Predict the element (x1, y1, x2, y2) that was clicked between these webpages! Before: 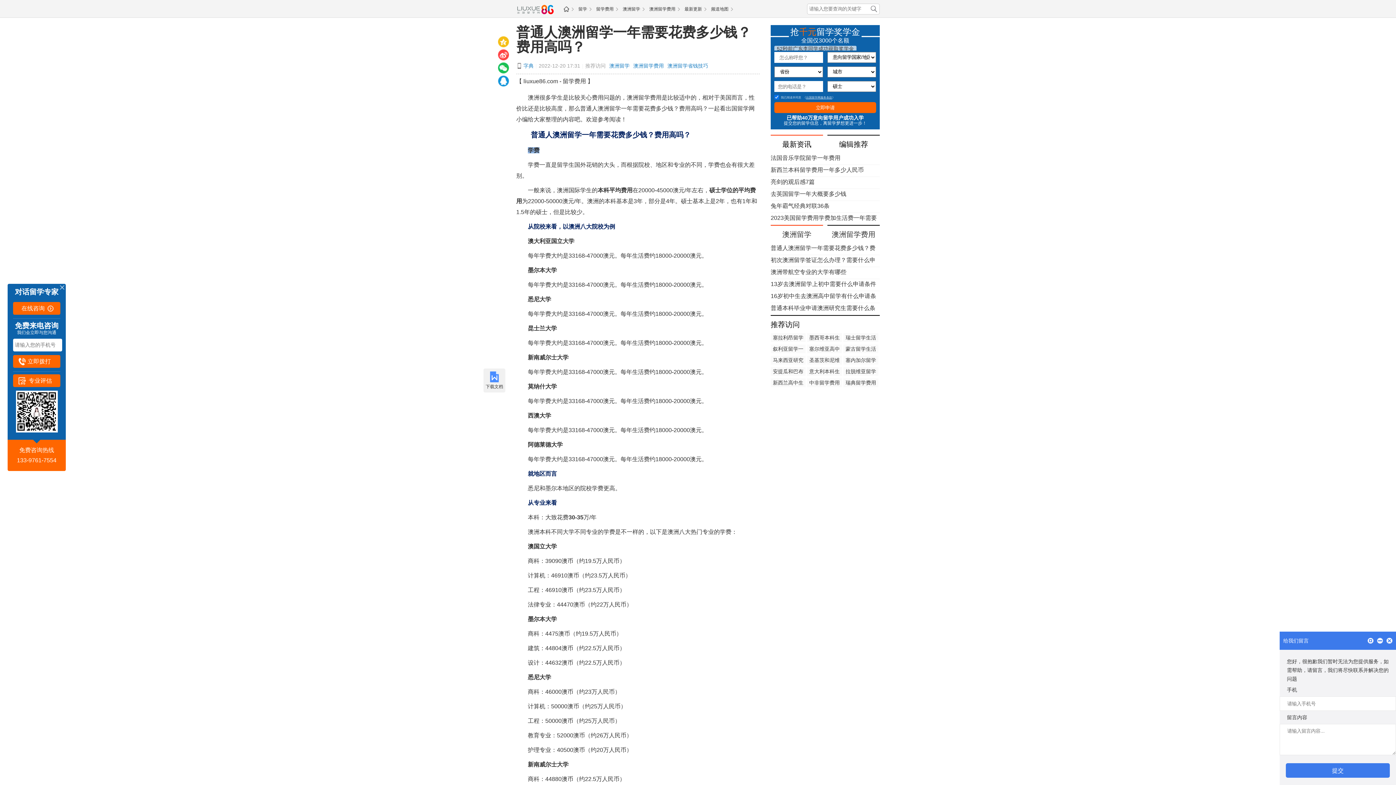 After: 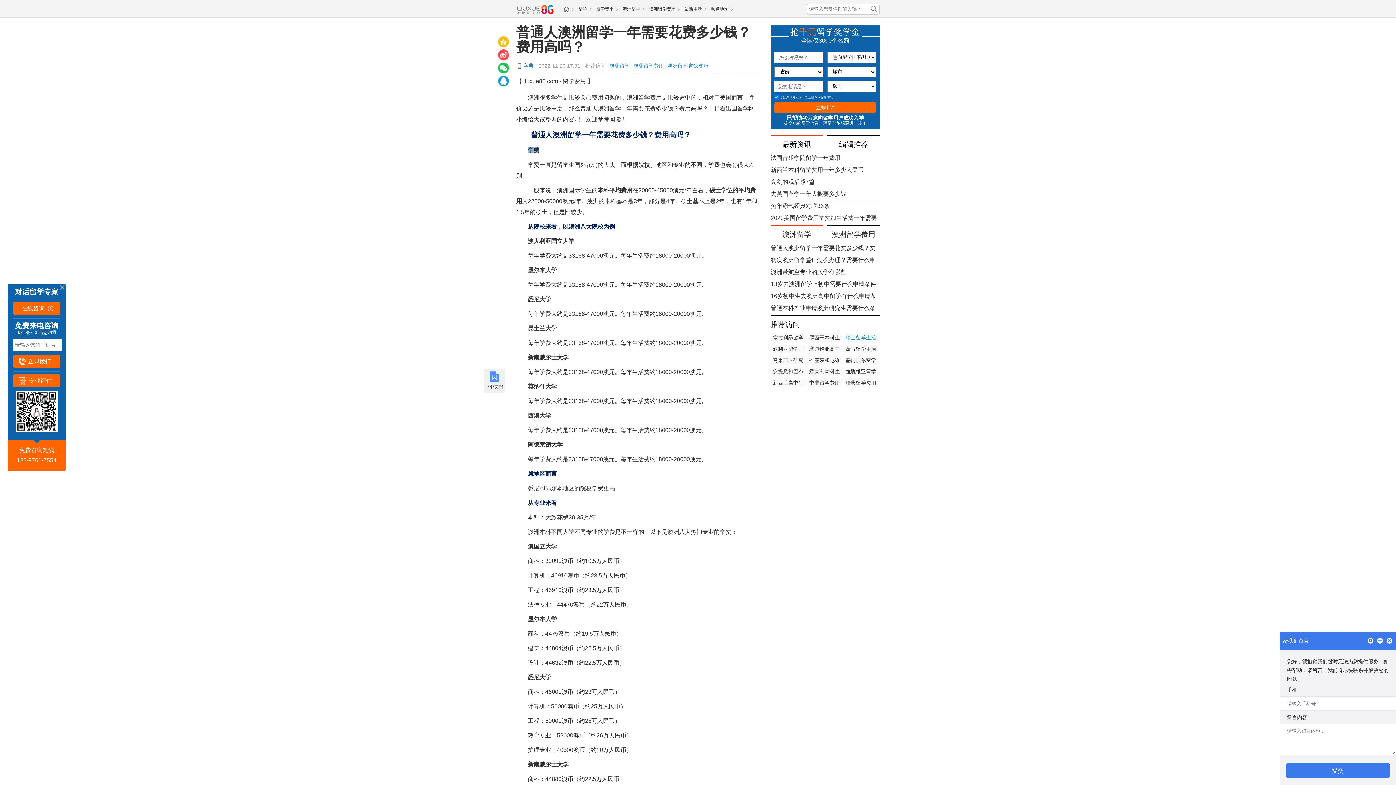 Action: bbox: (843, 333, 878, 342) label: 瑞士留学生活费